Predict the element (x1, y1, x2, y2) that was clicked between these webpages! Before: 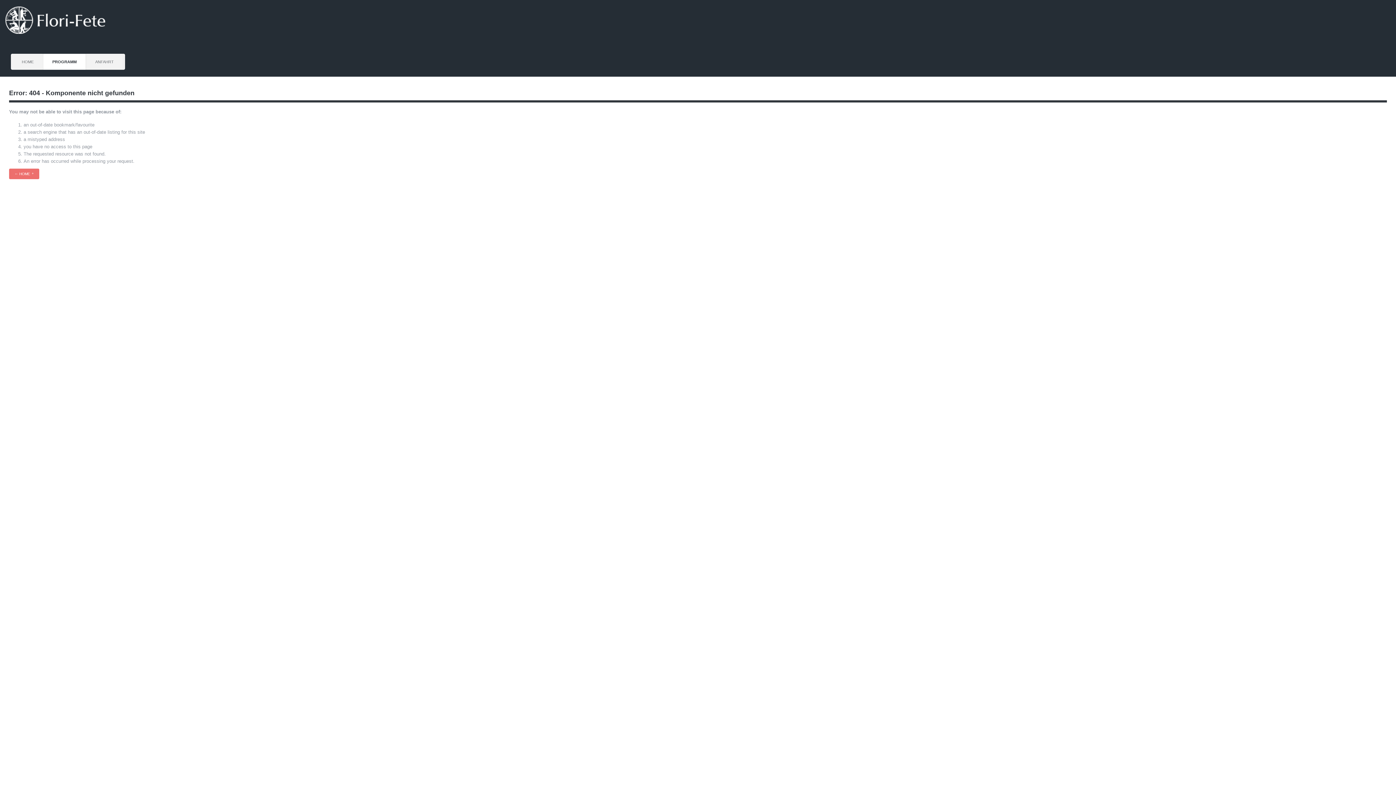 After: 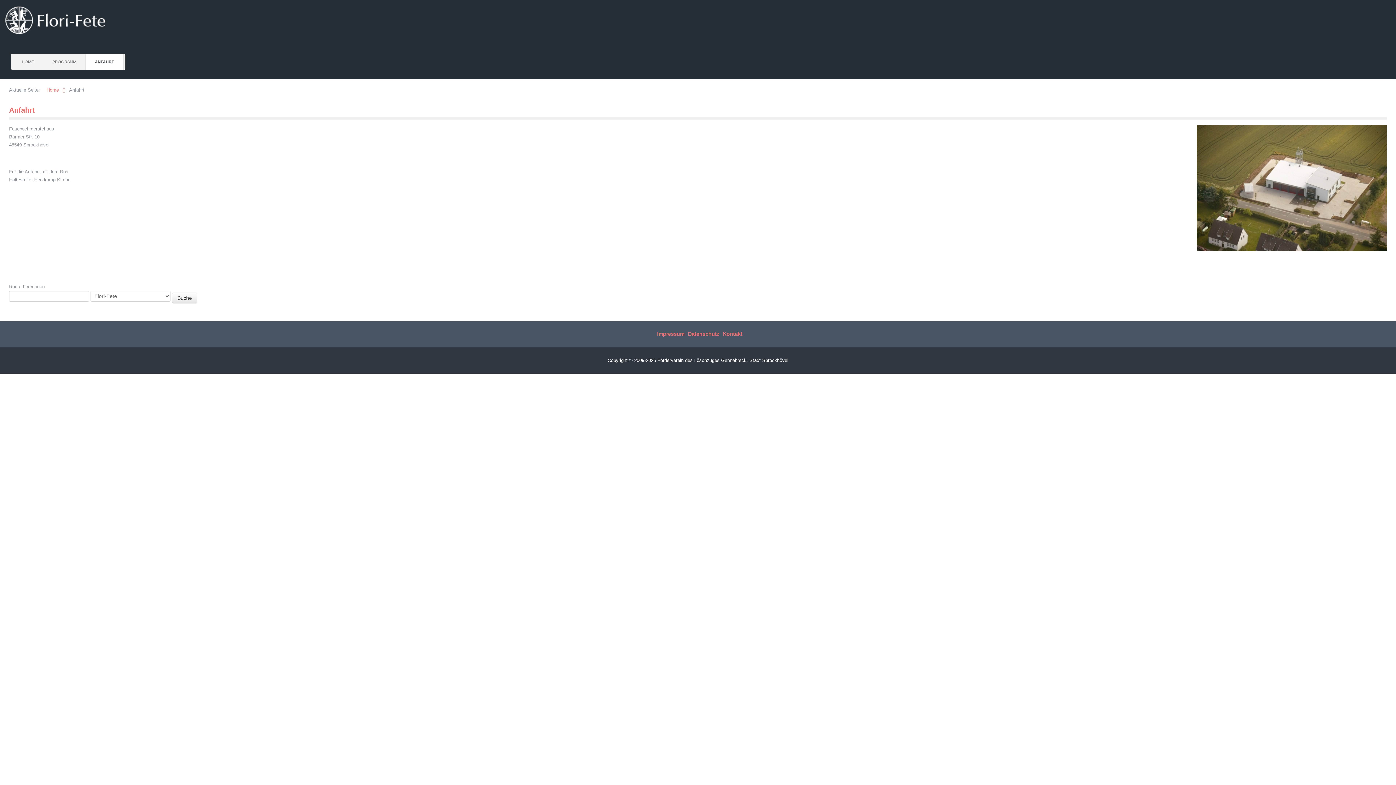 Action: bbox: (86, 53, 123, 69) label: ANFAHRT